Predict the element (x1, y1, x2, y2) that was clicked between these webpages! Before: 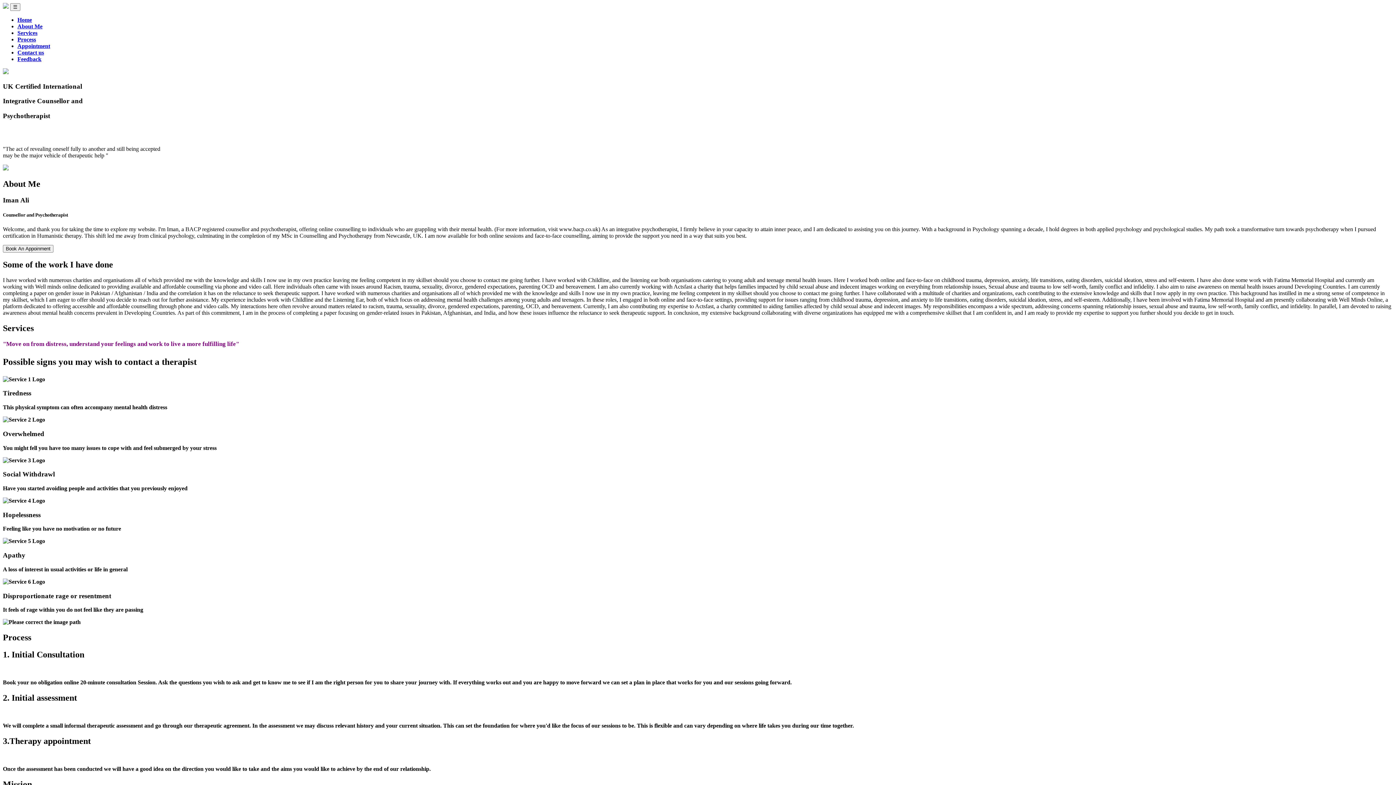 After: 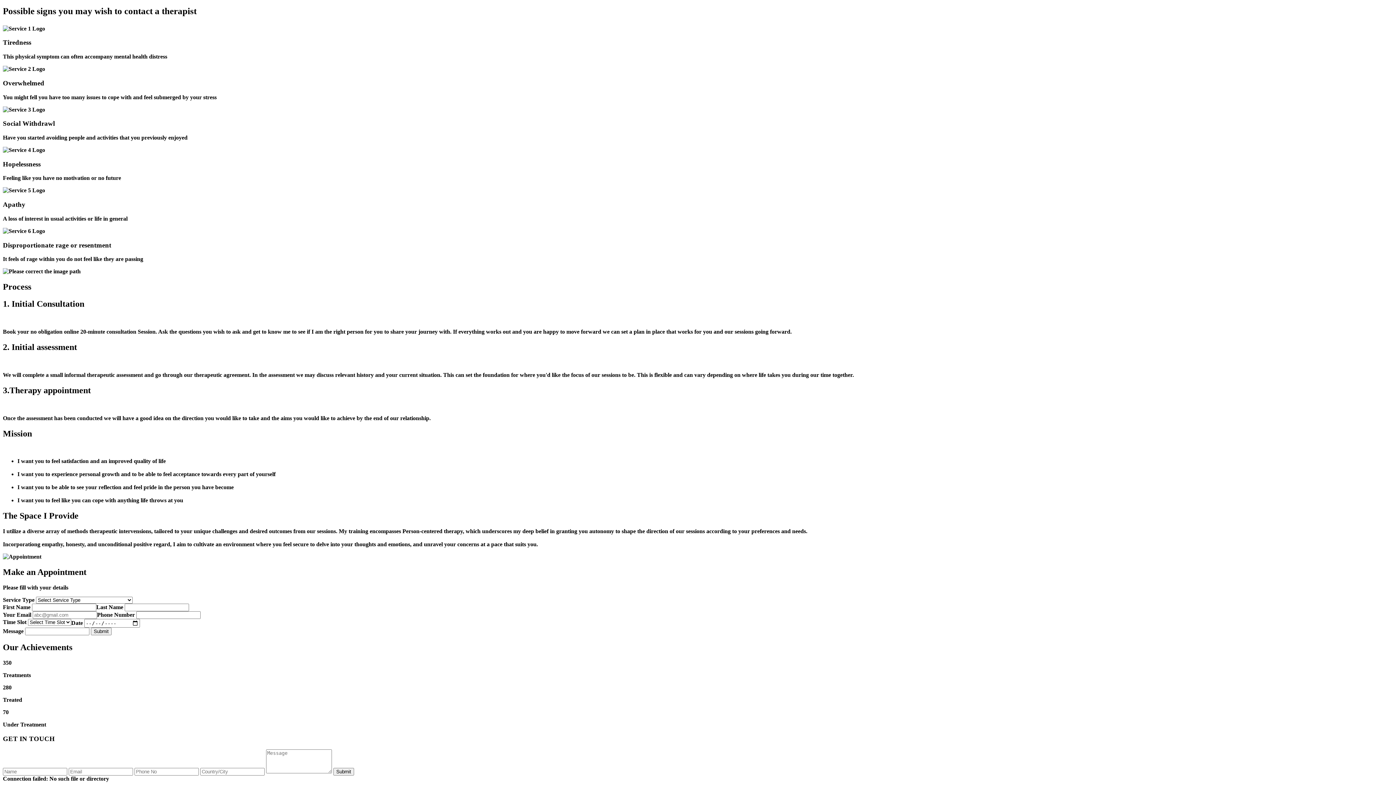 Action: label: Book An Appoinment bbox: (2, 245, 53, 252)